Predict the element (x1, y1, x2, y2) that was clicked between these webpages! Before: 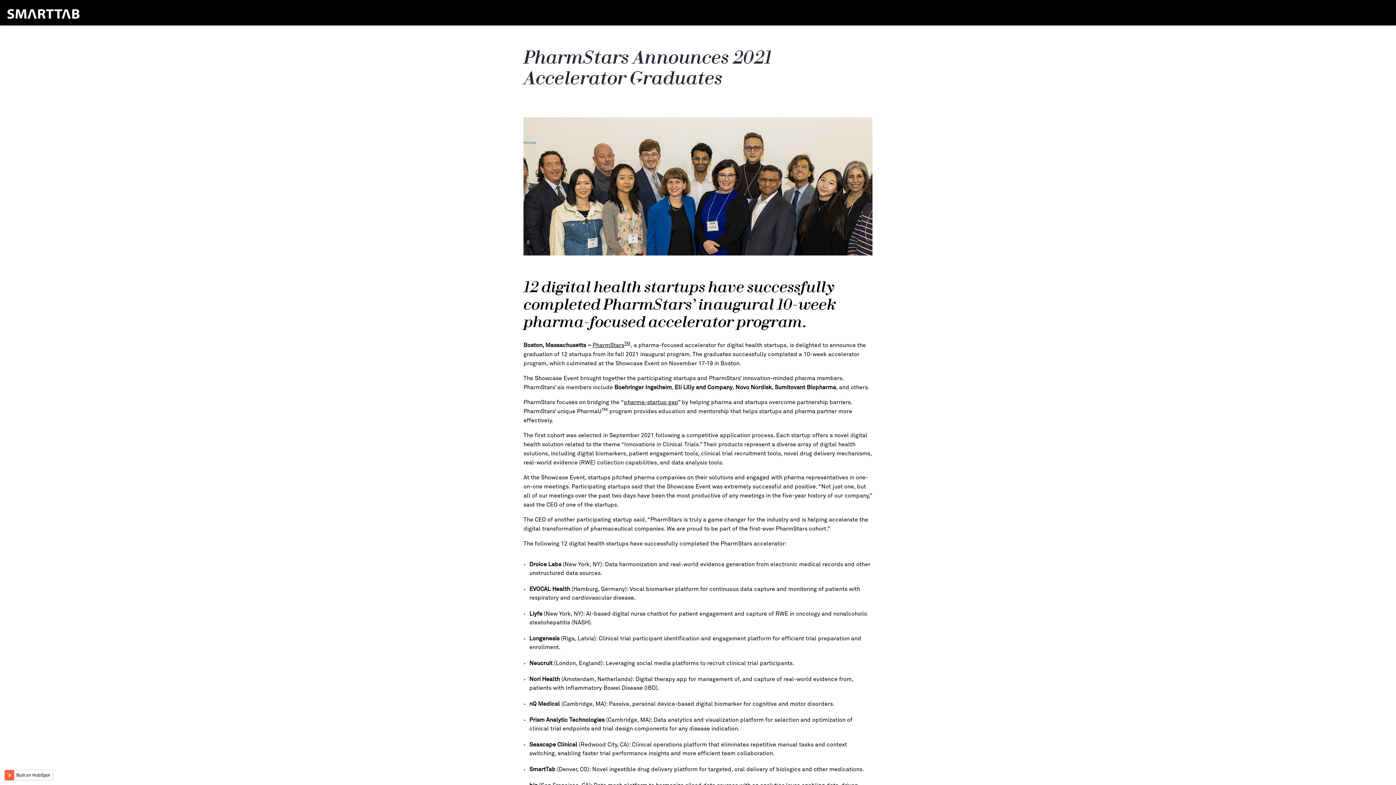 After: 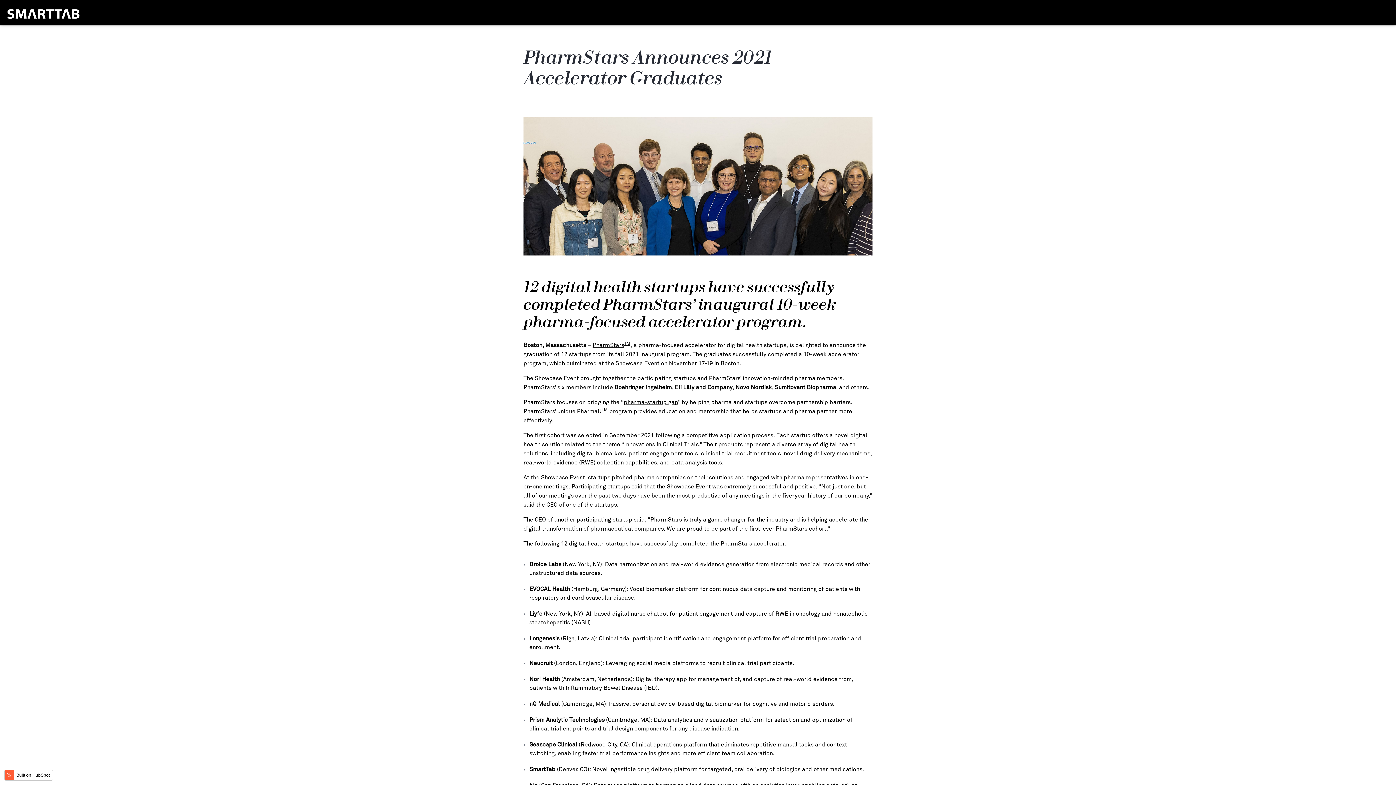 Action: bbox: (523, 95, 538, 110)